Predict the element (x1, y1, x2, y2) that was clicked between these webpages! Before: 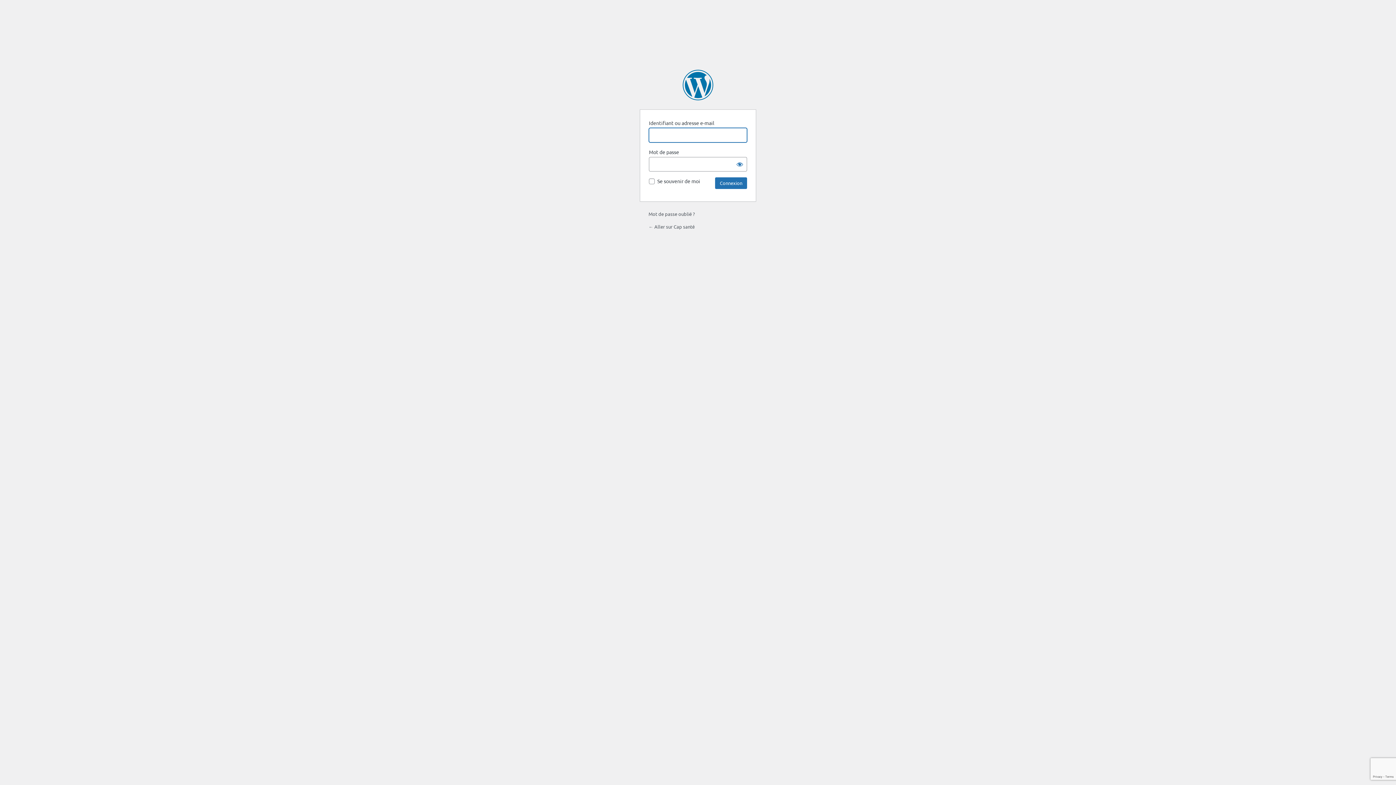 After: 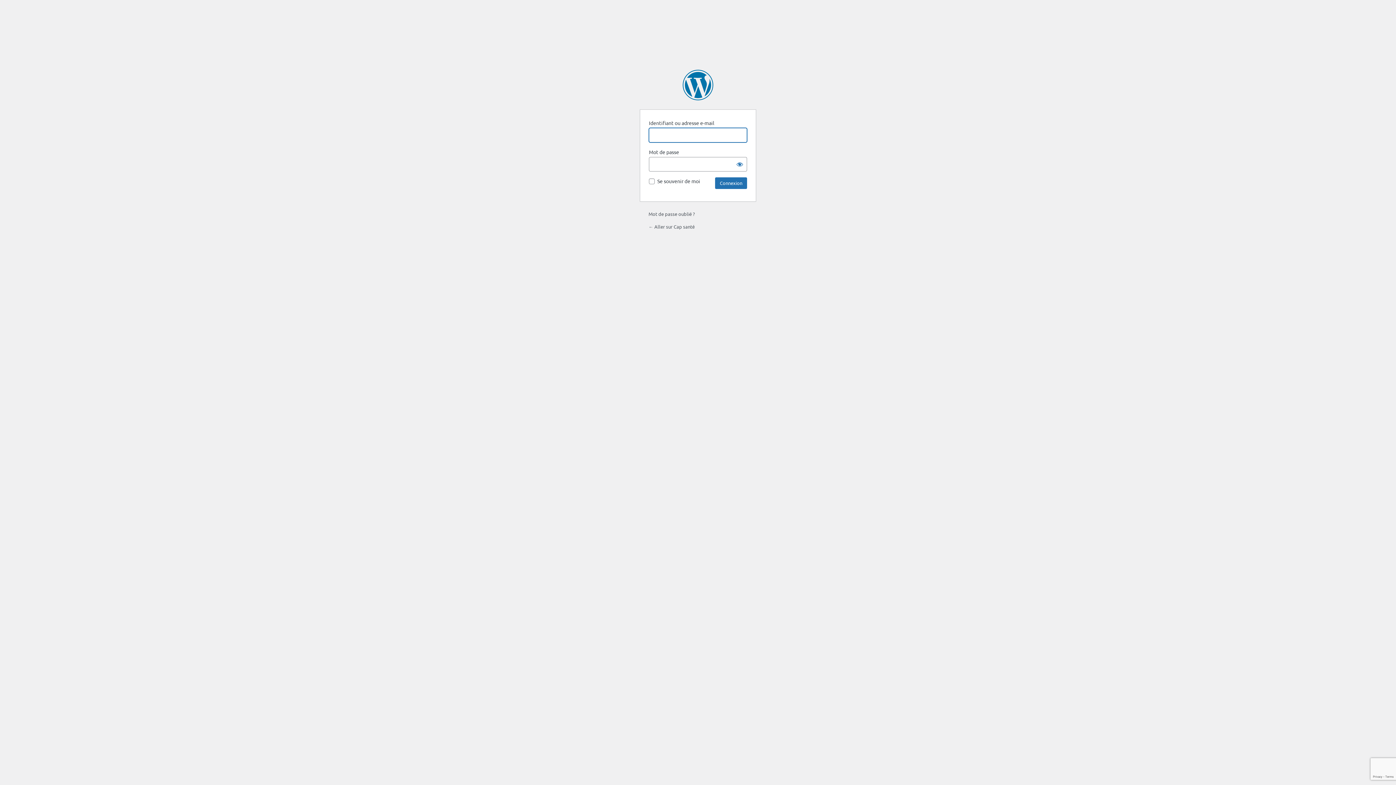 Action: label: Propulsé par WordPress bbox: (682, 69, 713, 100)